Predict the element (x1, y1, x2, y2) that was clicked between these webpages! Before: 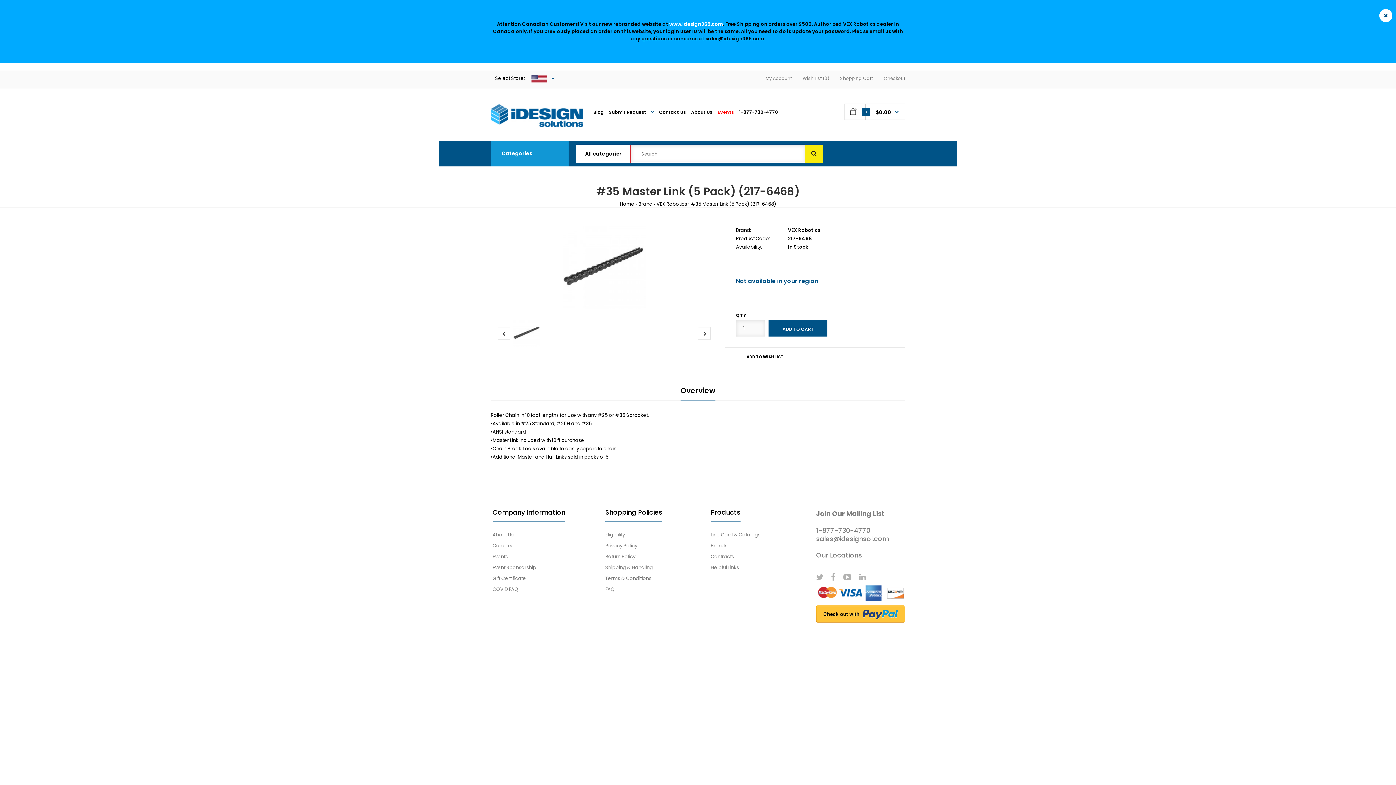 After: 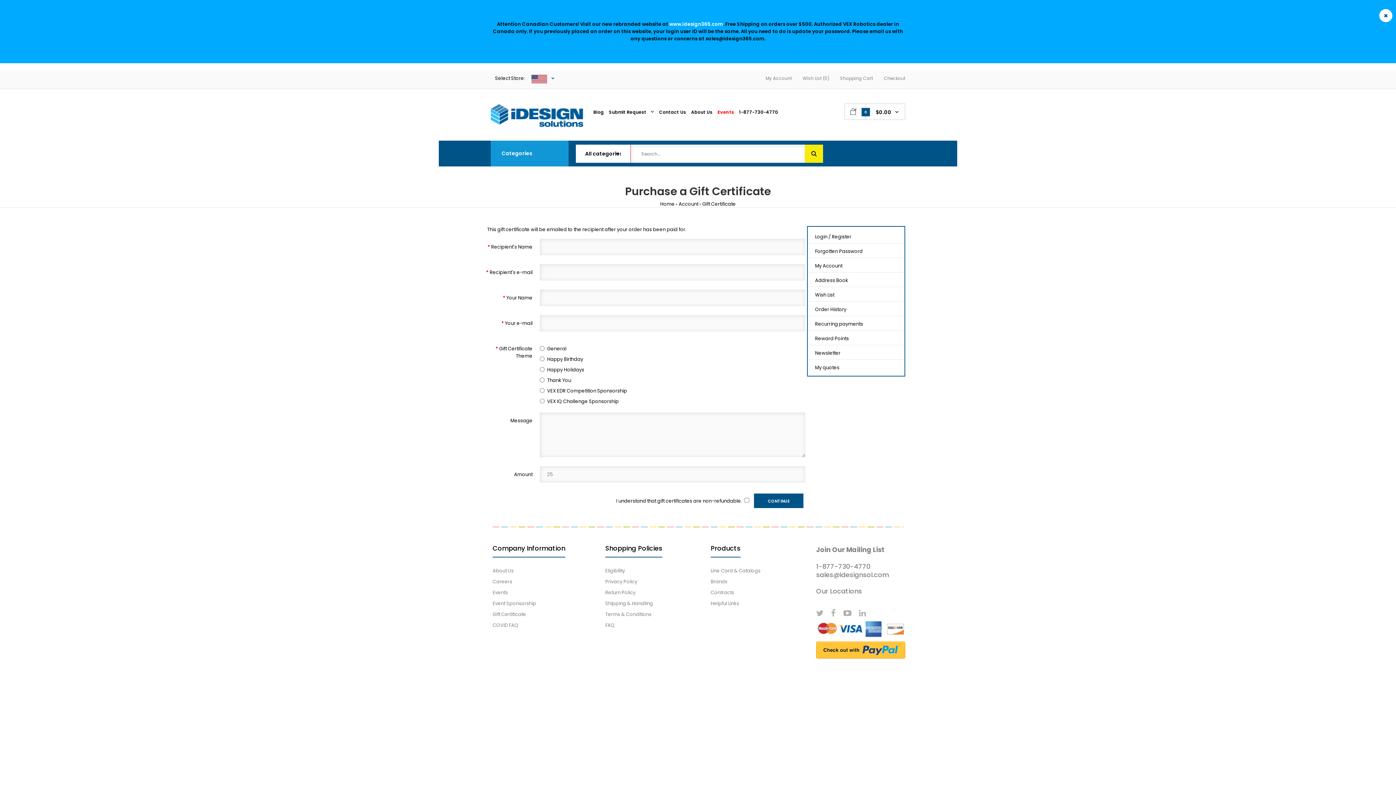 Action: label: Gift Certificate bbox: (492, 575, 526, 582)